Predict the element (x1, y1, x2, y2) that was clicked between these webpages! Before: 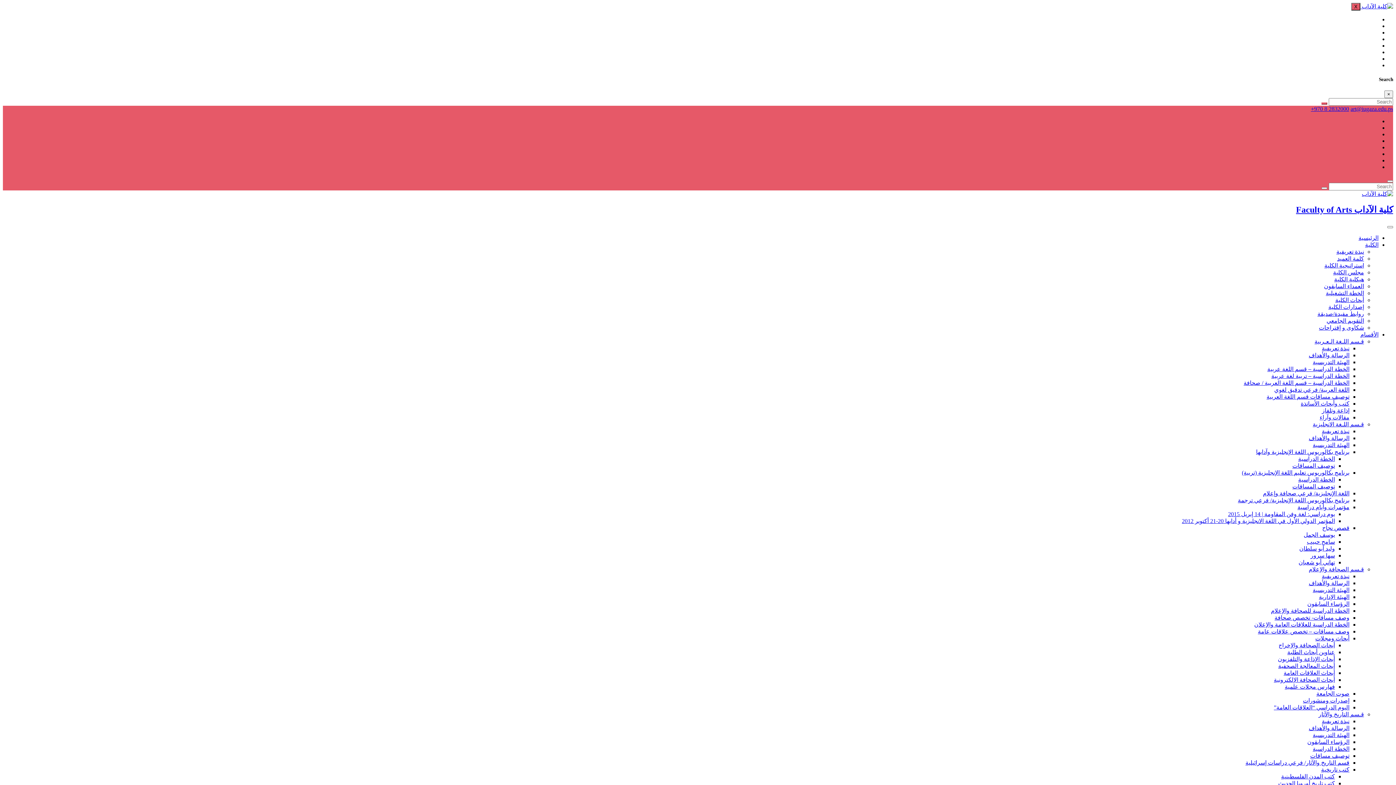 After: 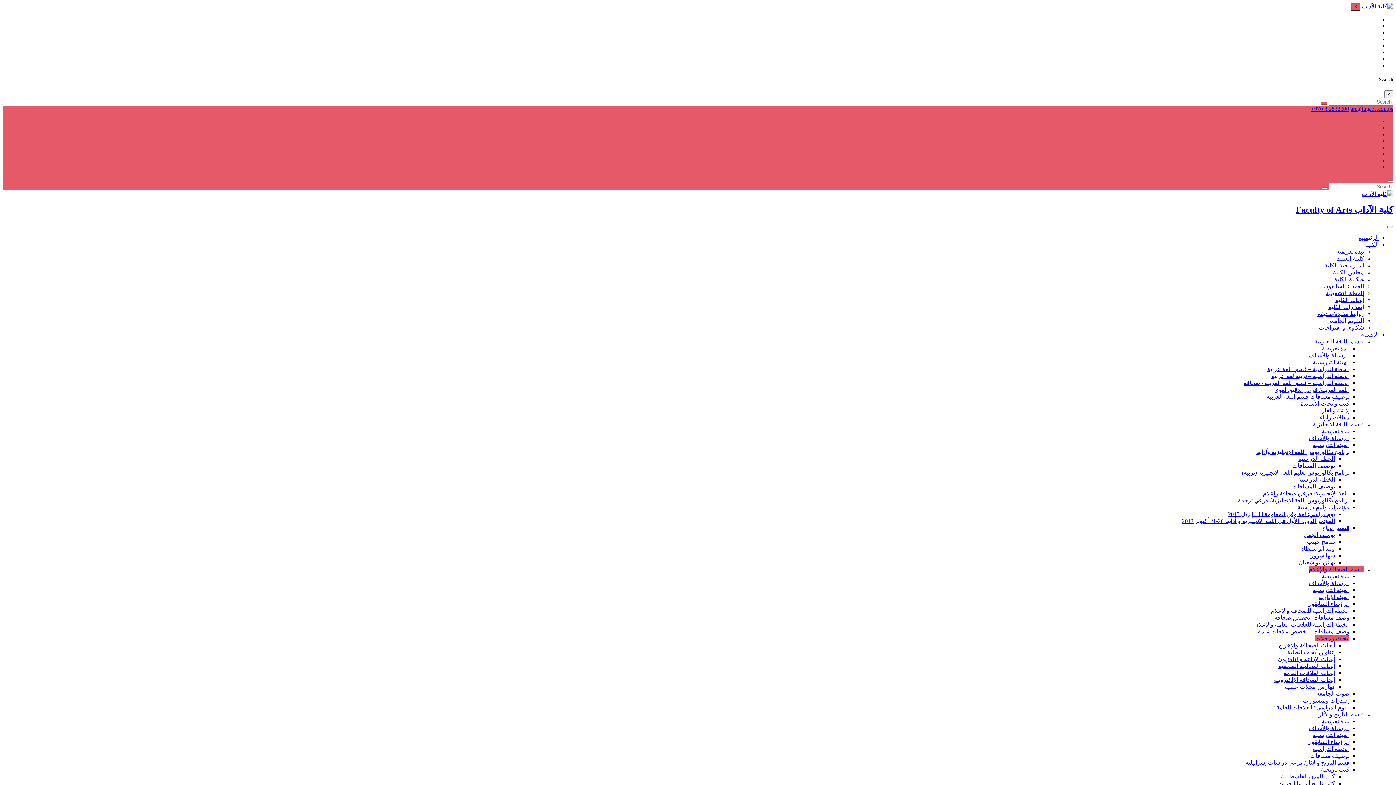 Action: bbox: (1309, 580, 1349, 586) label: الرسالة والأهداف